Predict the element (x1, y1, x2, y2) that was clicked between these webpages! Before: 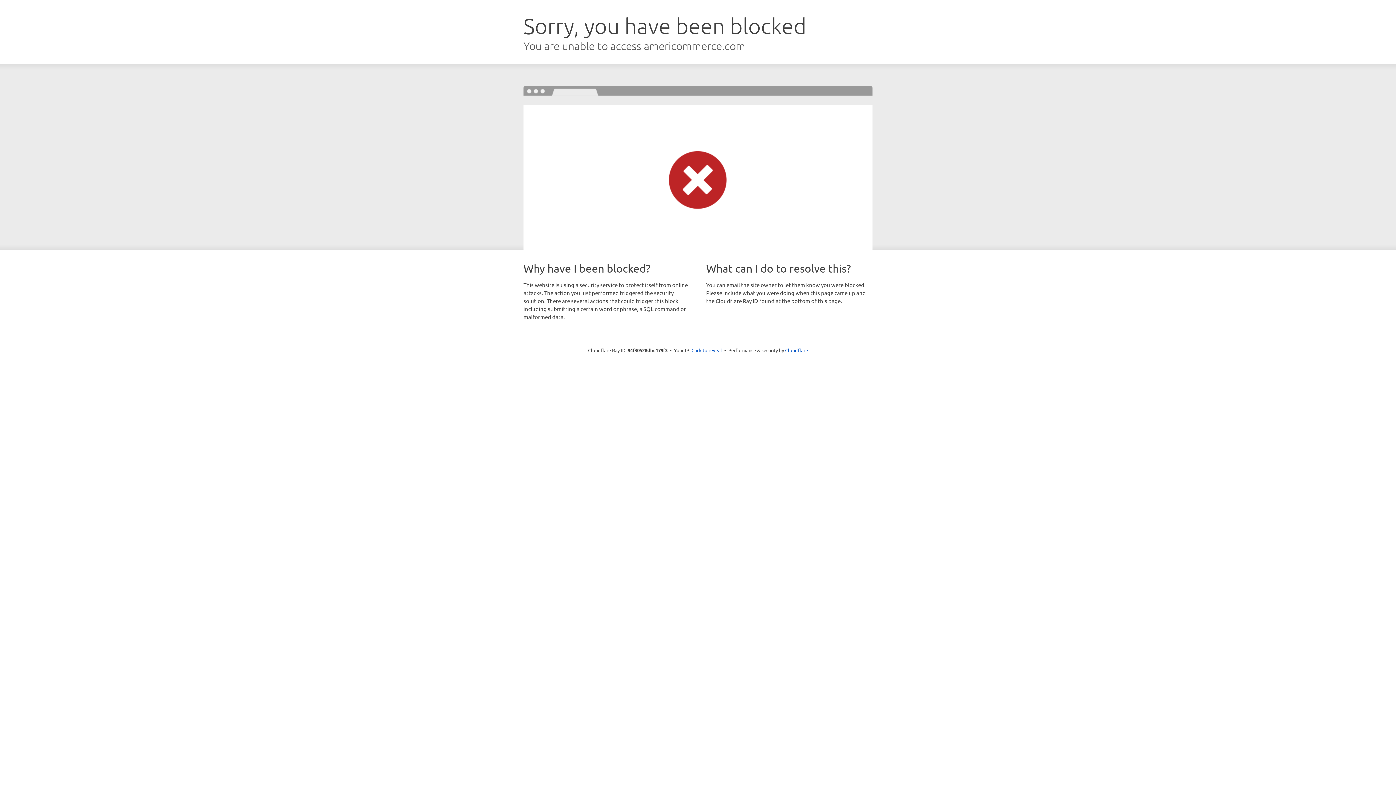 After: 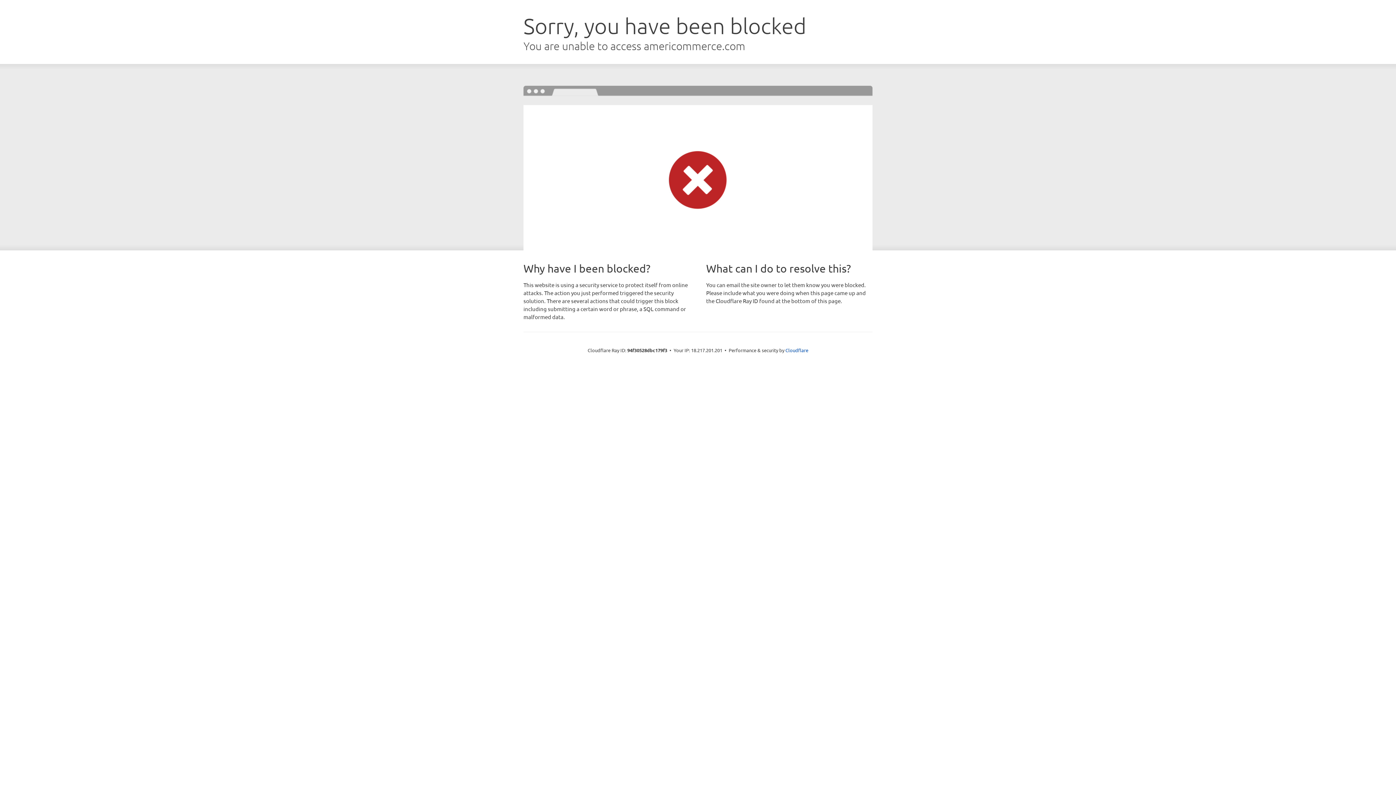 Action: label: Click to reveal bbox: (691, 346, 722, 353)